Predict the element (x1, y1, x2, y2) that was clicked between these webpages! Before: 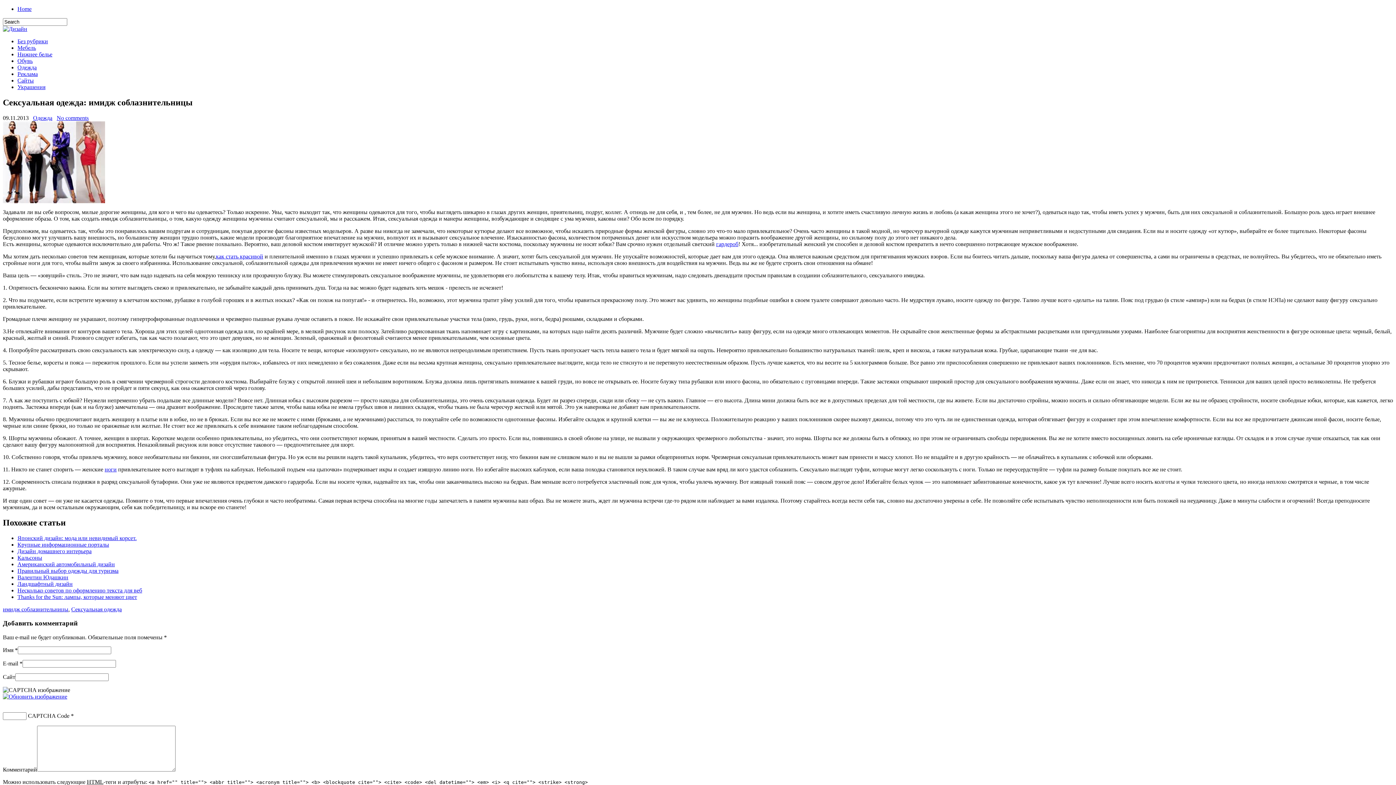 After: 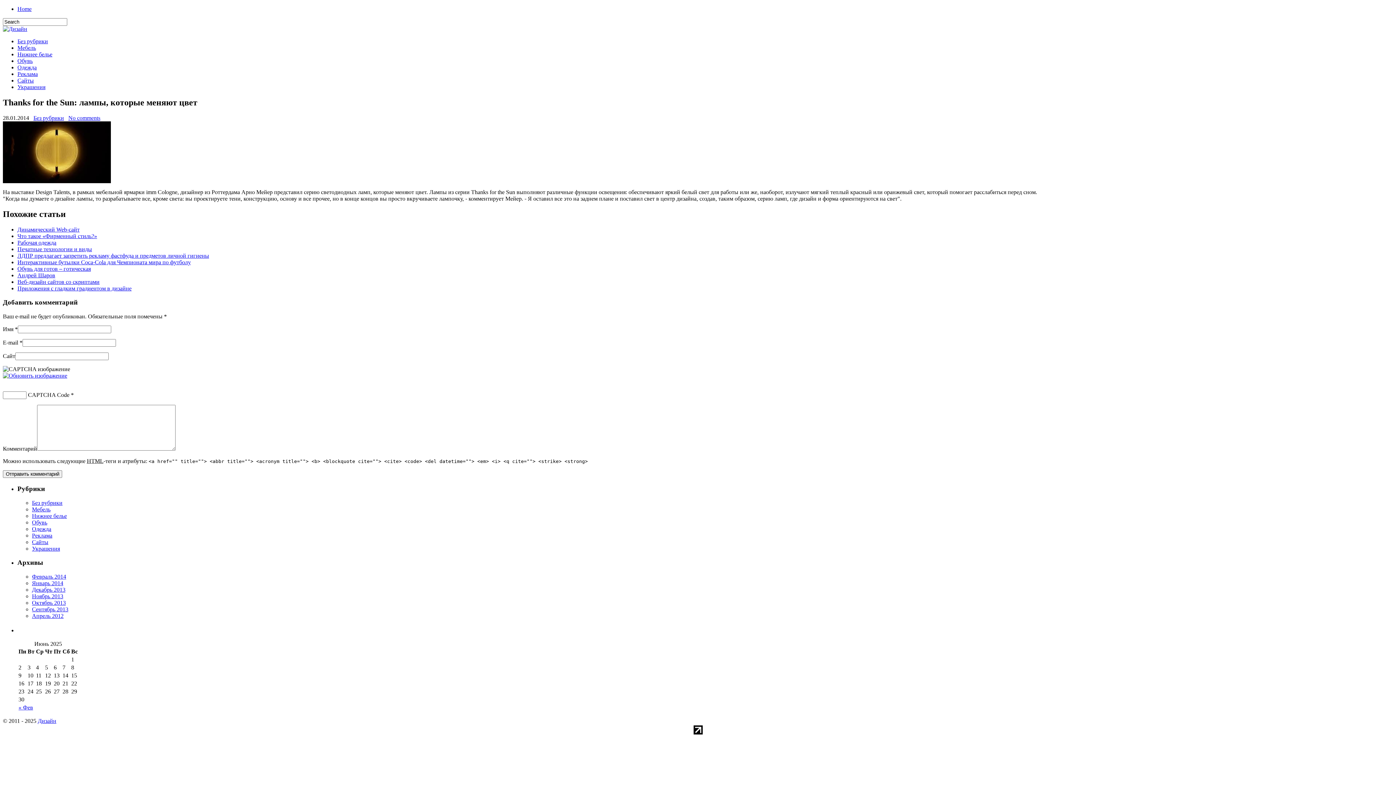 Action: label: Thanks for the Sun: лампы, которые меняют цвет bbox: (17, 594, 137, 600)